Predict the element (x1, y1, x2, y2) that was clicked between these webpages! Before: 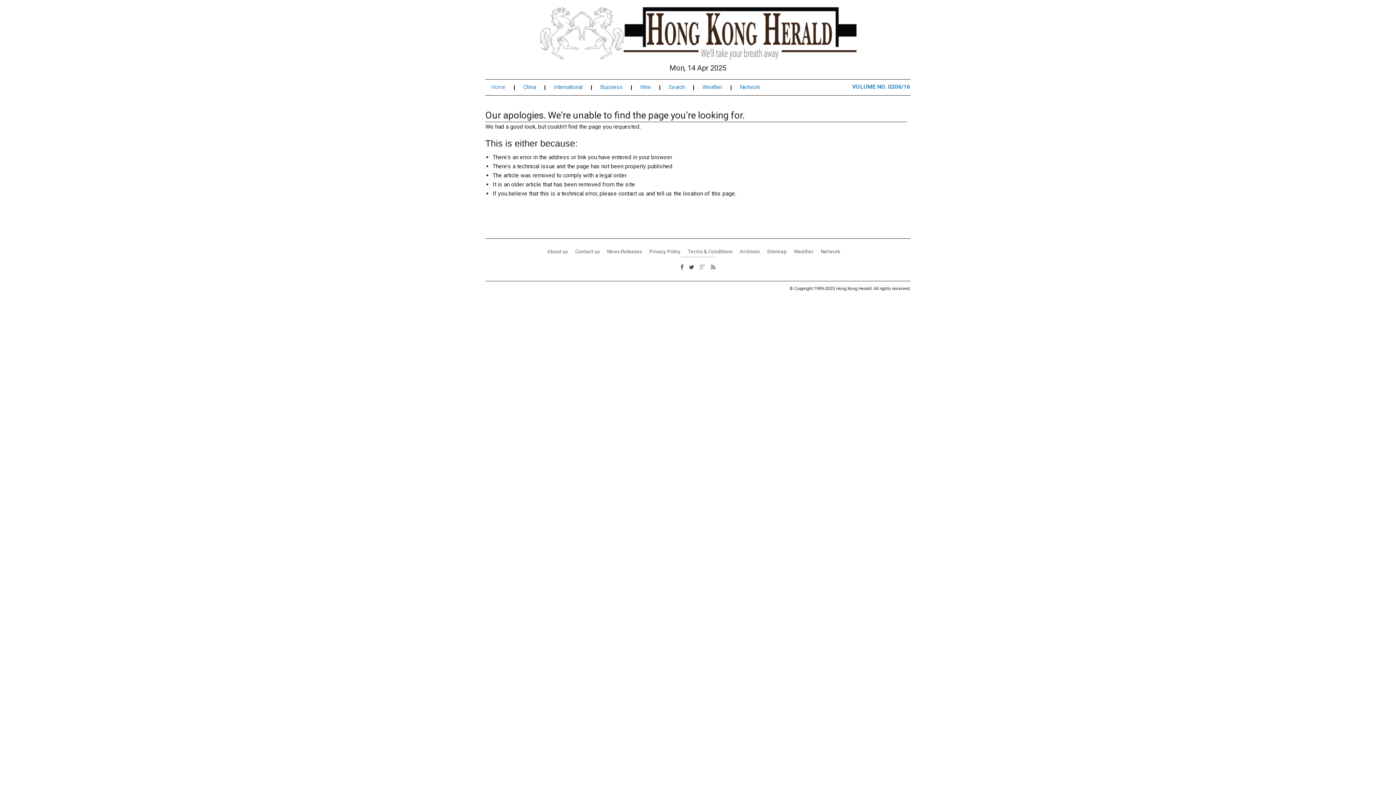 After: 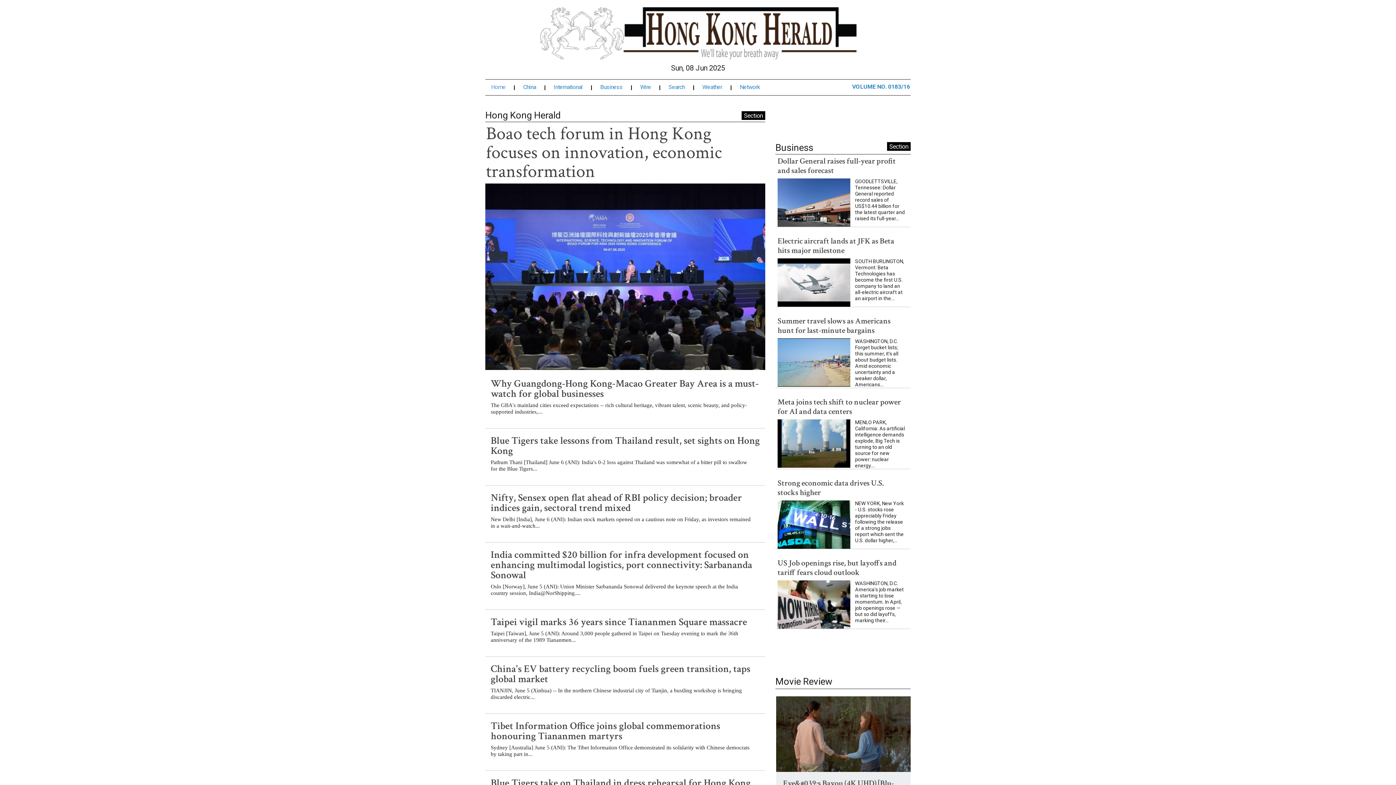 Action: bbox: (491, 84, 514, 90) label: Home